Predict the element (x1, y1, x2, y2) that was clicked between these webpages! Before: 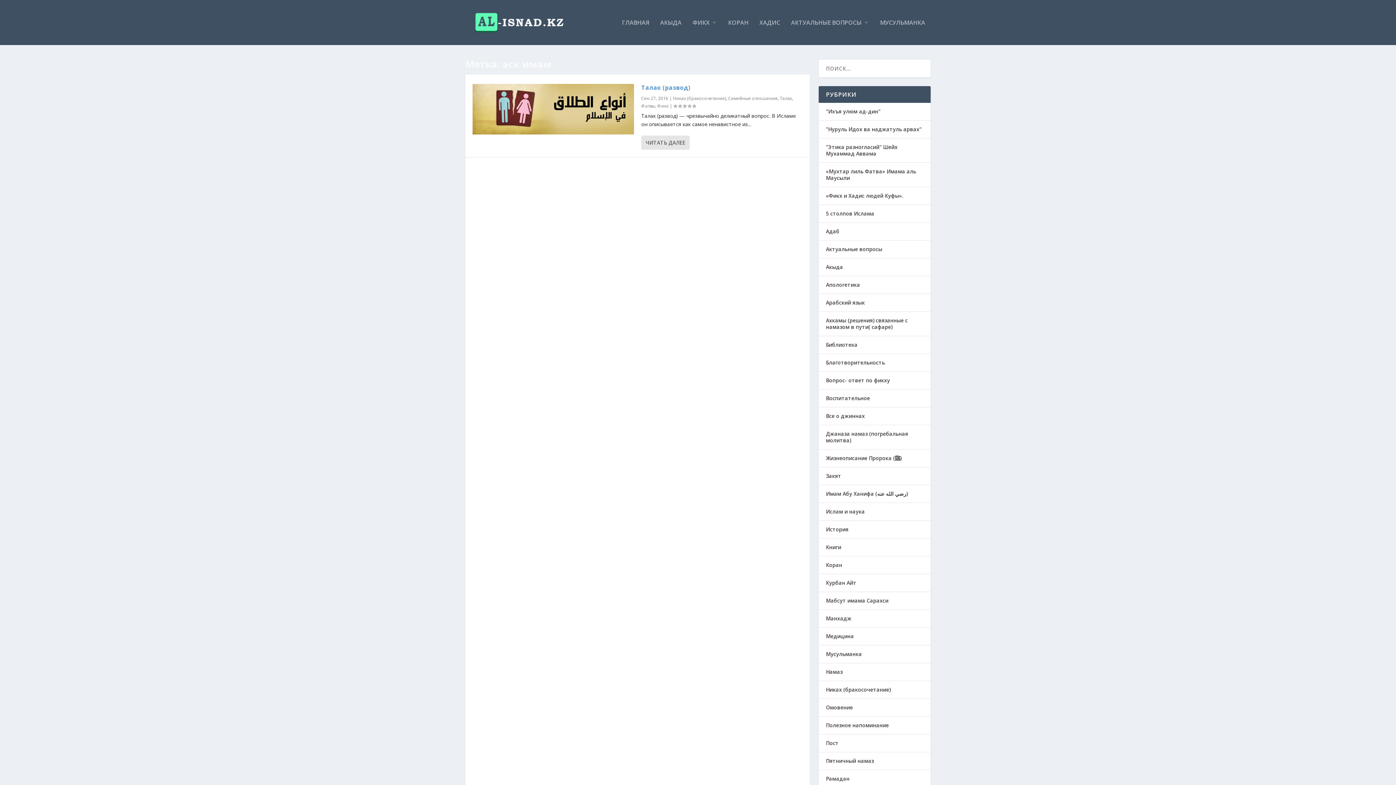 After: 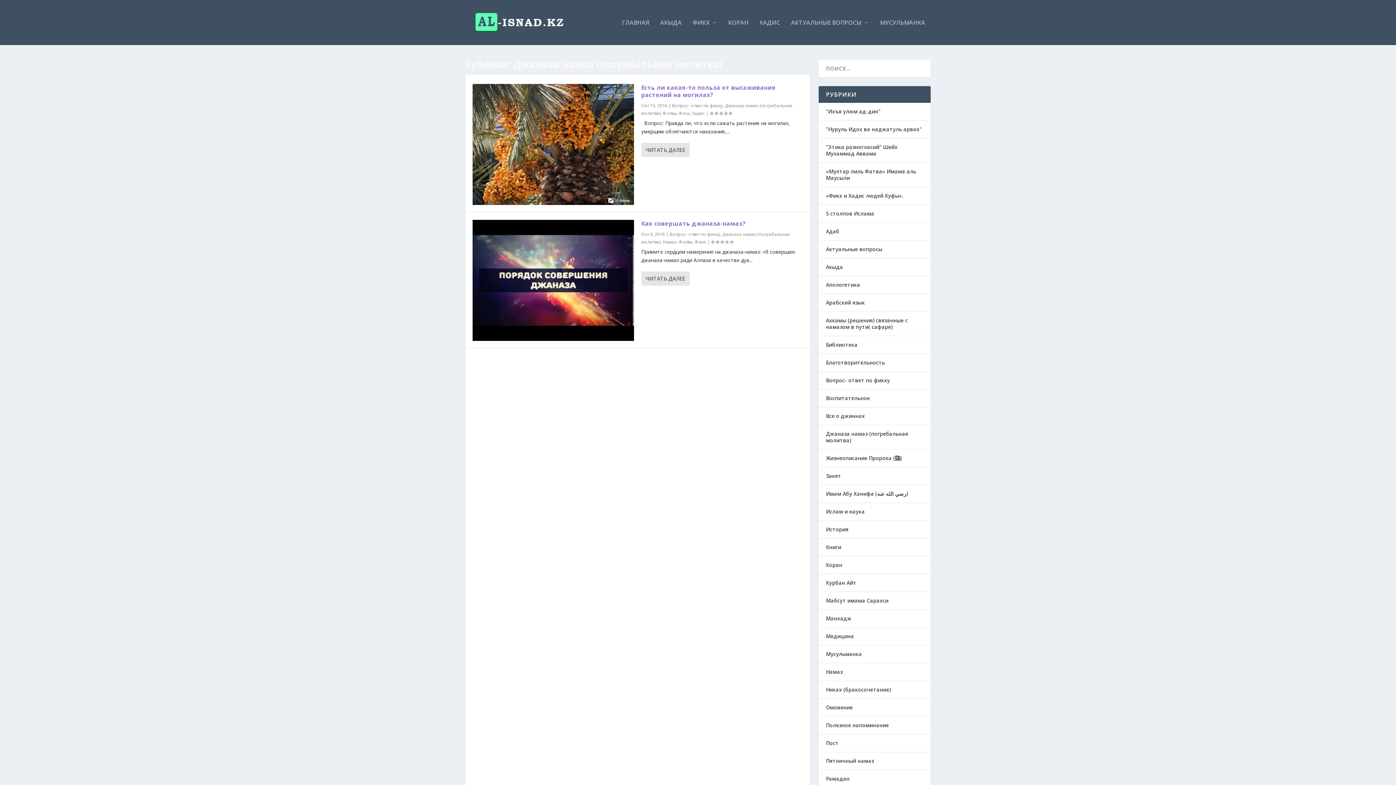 Action: bbox: (826, 430, 908, 444) label: Джаназа намаз (погребальная молитва)